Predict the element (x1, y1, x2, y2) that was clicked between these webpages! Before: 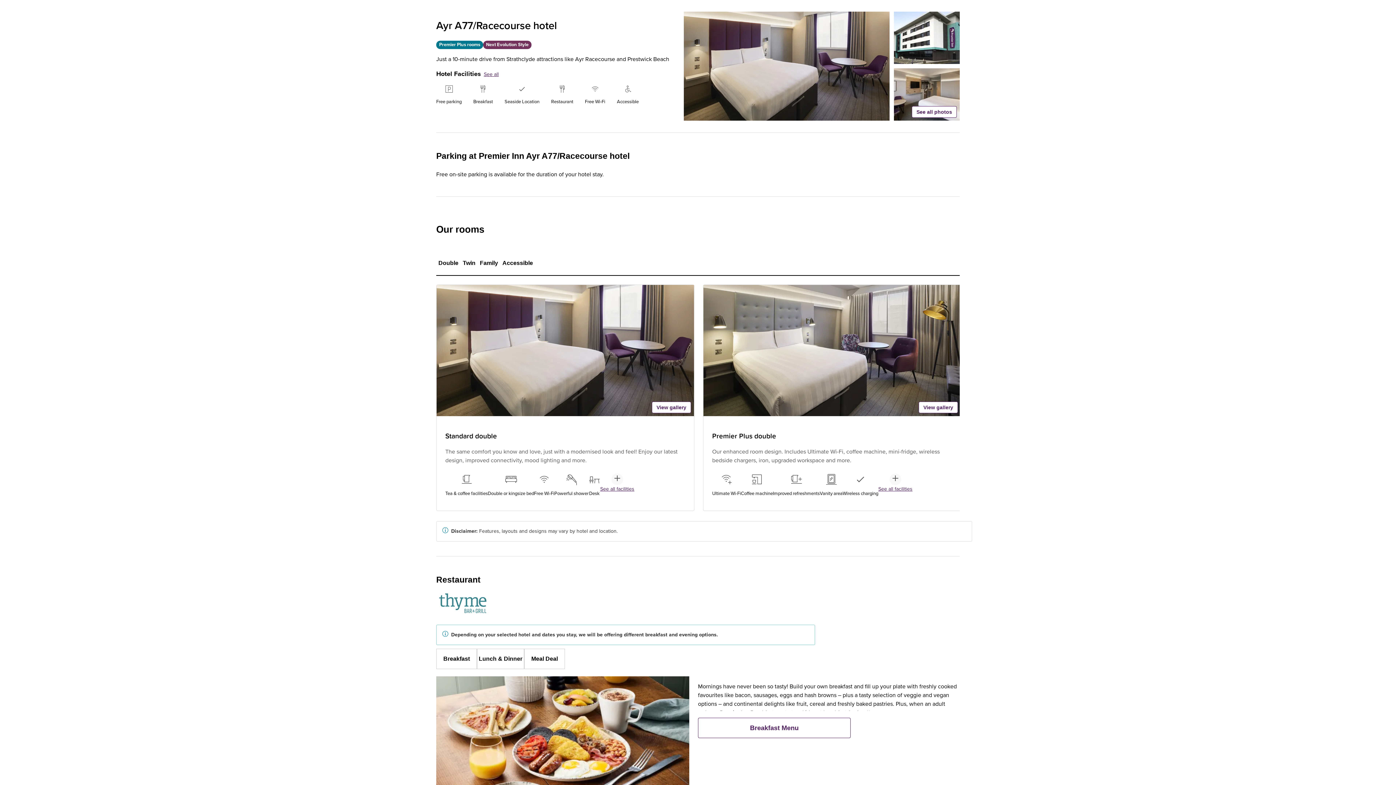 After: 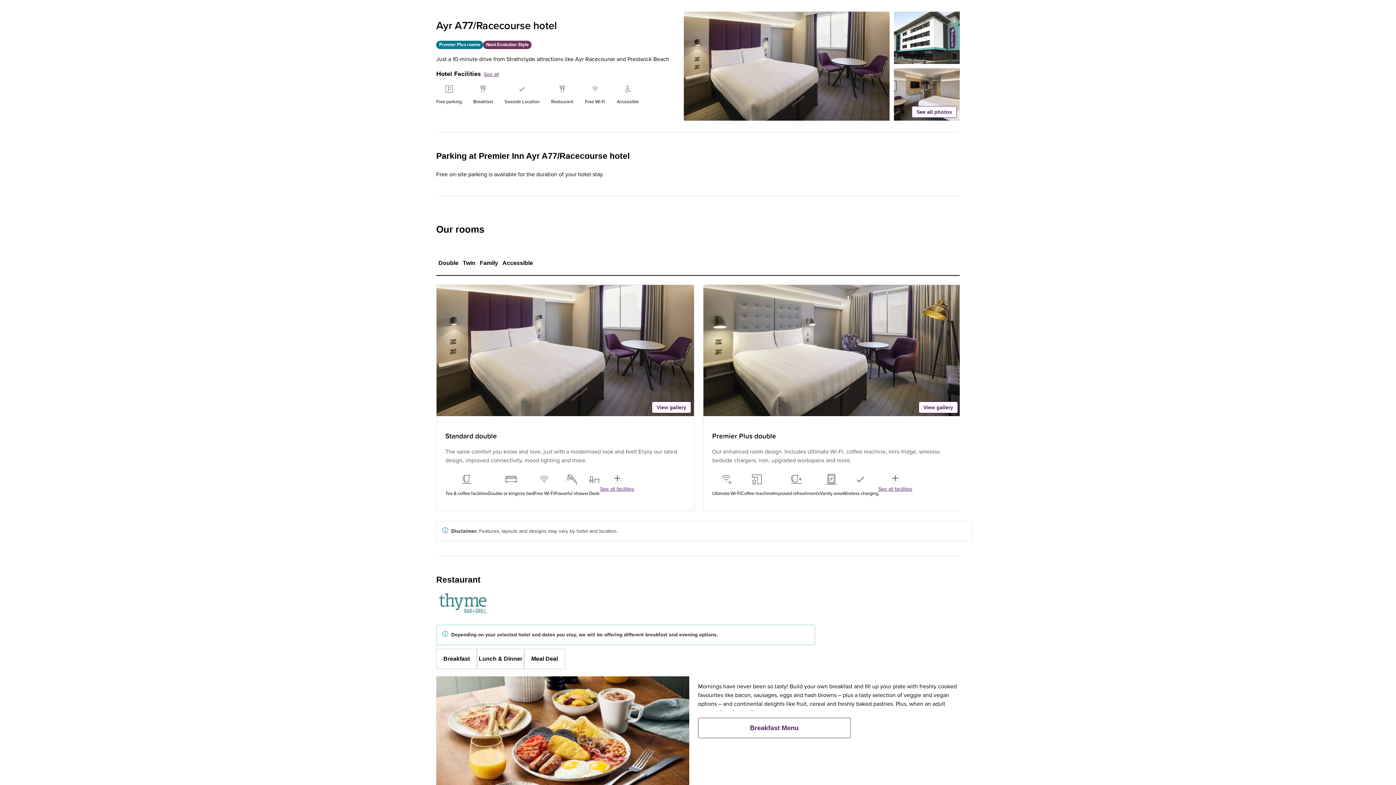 Action: label: Family bbox: (477, 250, 500, 276)